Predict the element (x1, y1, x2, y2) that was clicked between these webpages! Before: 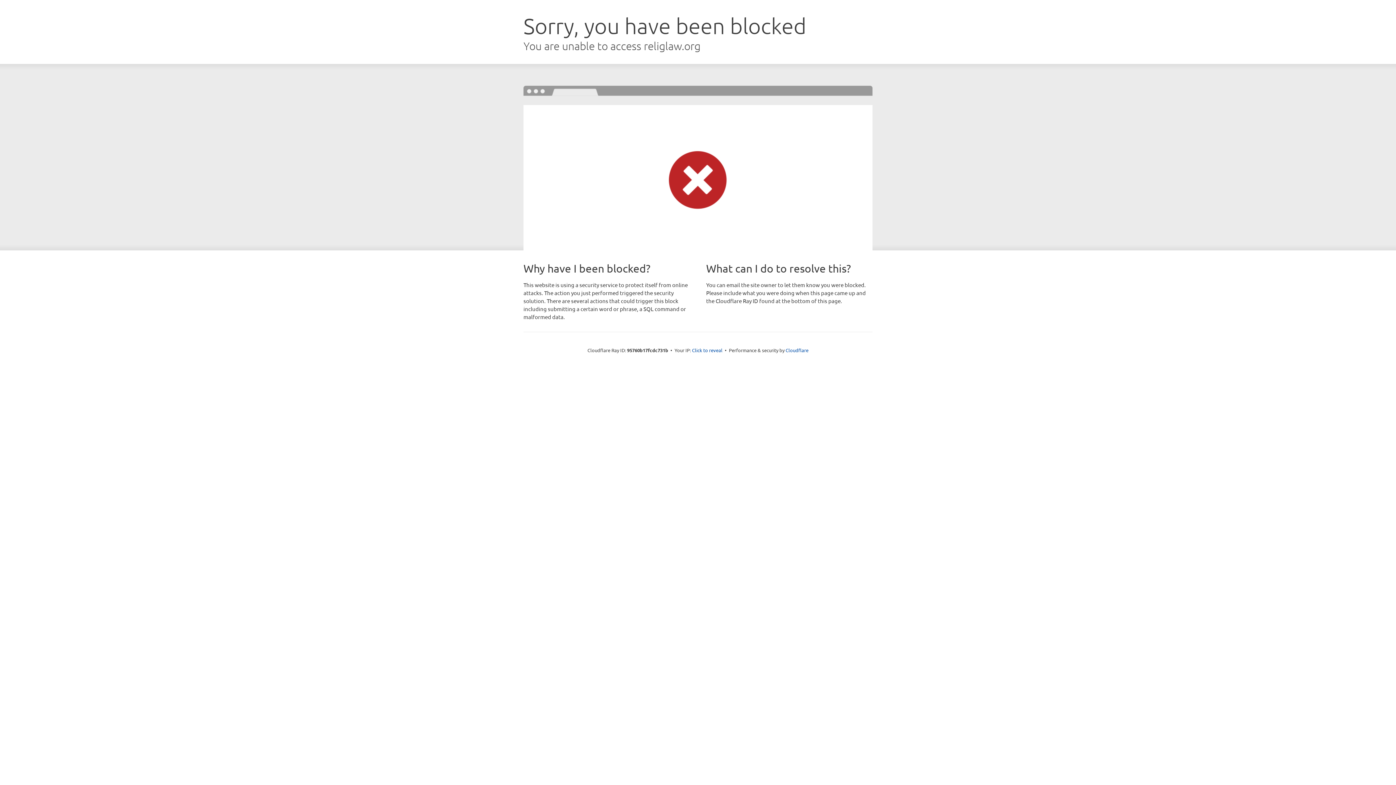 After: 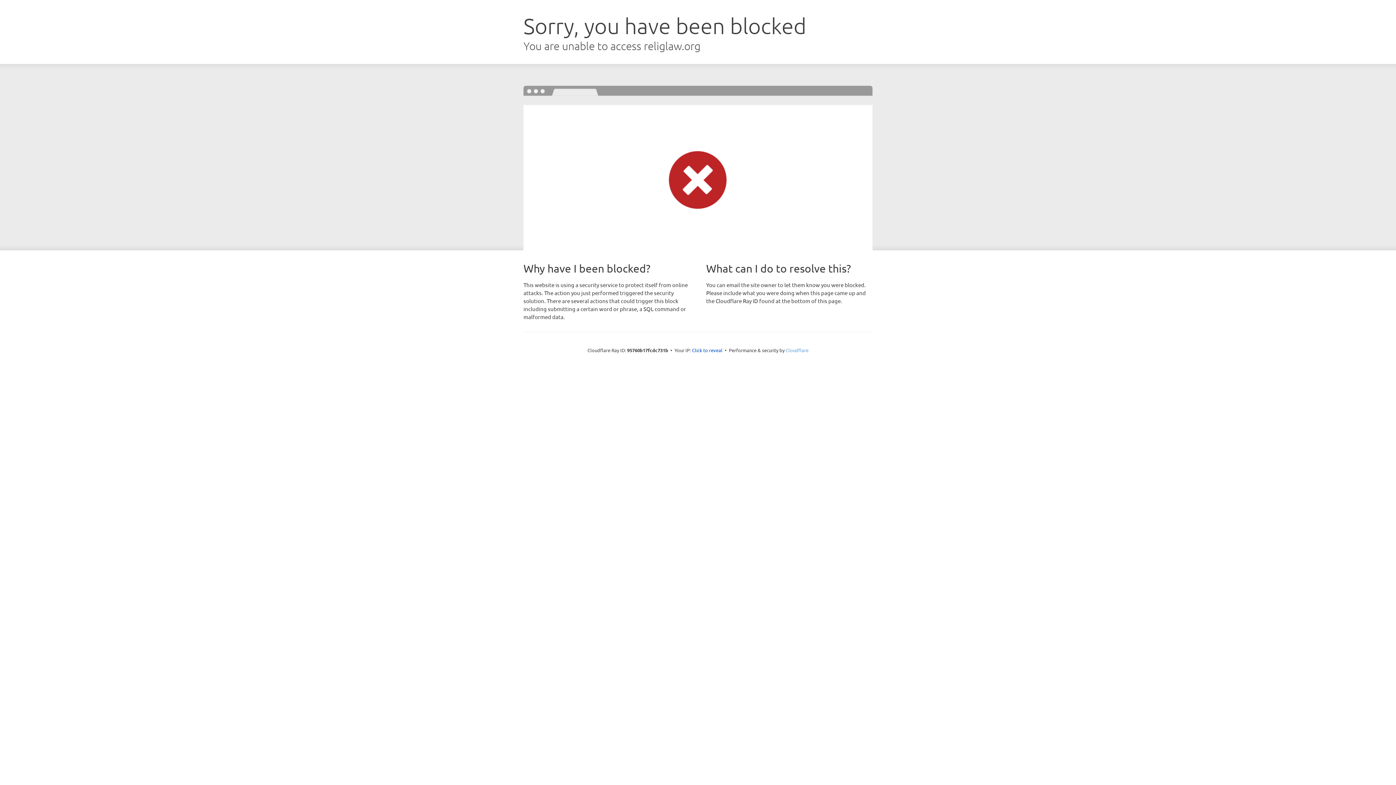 Action: label: Cloudflare bbox: (785, 347, 808, 353)